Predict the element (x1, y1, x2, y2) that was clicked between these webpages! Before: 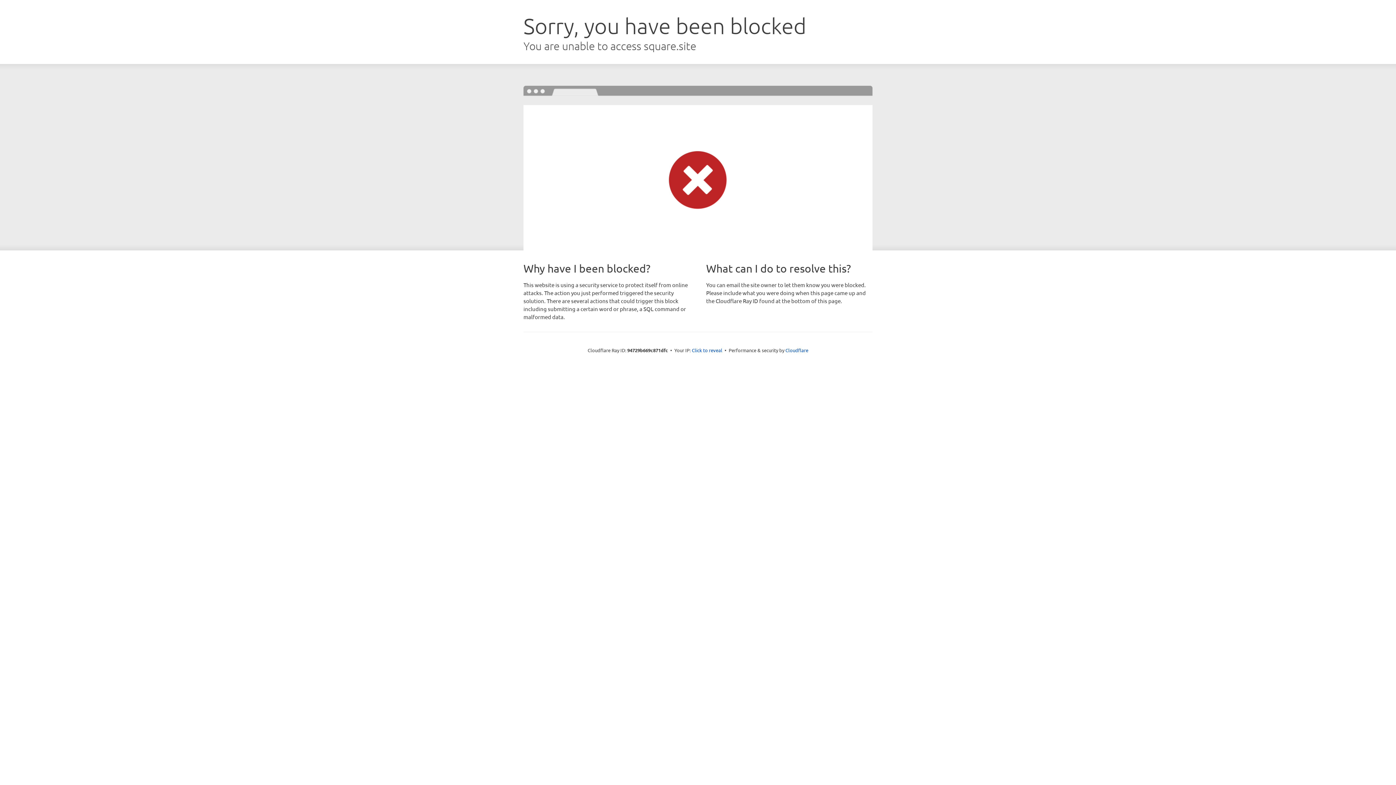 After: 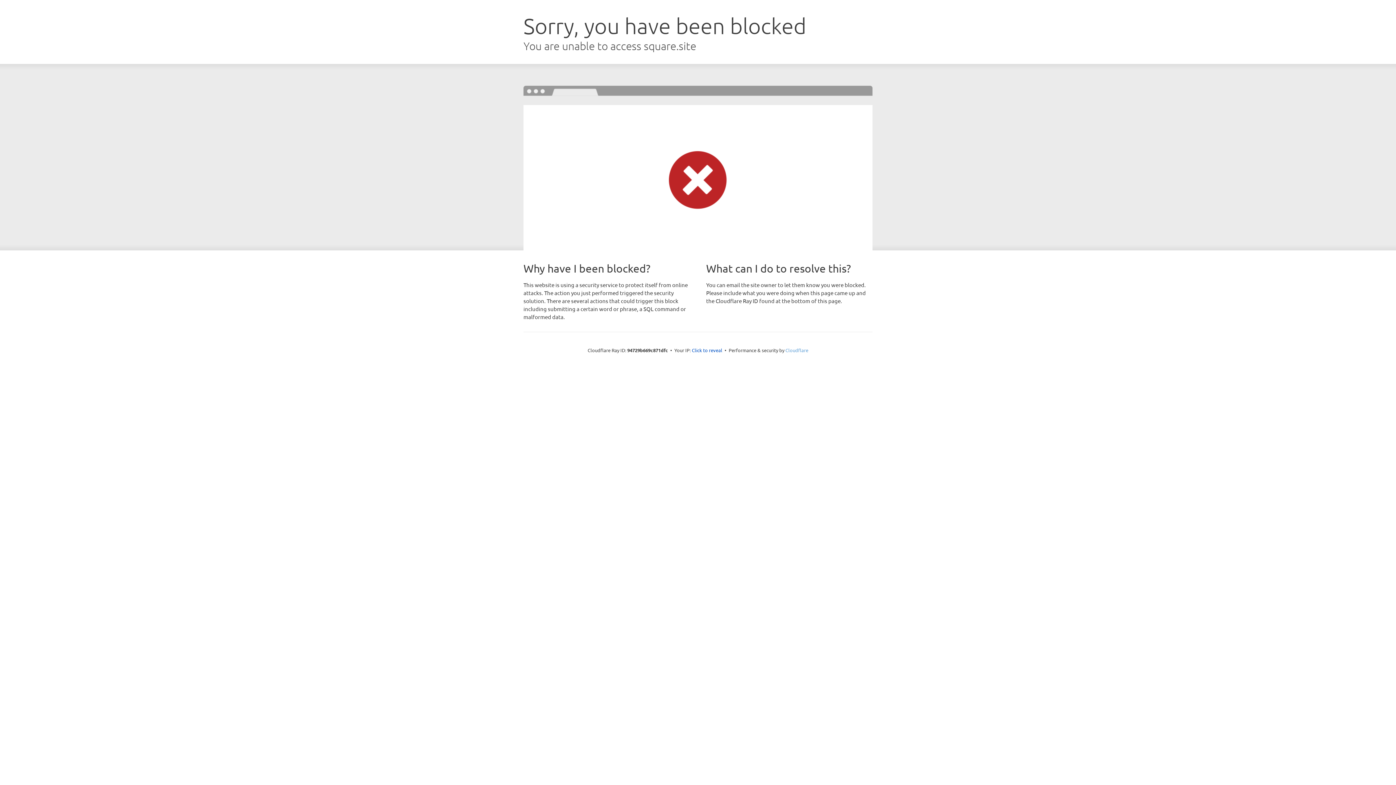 Action: bbox: (785, 347, 808, 353) label: Cloudflare